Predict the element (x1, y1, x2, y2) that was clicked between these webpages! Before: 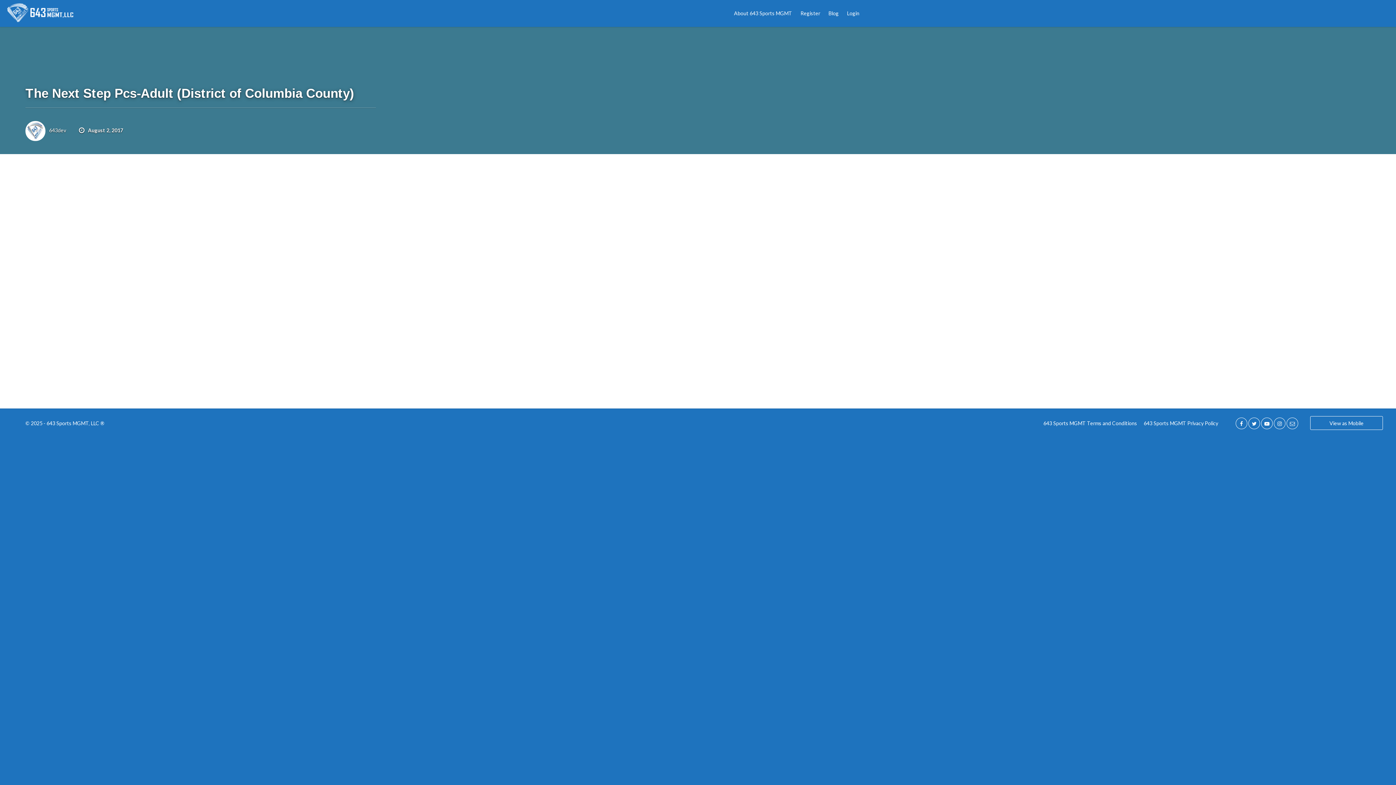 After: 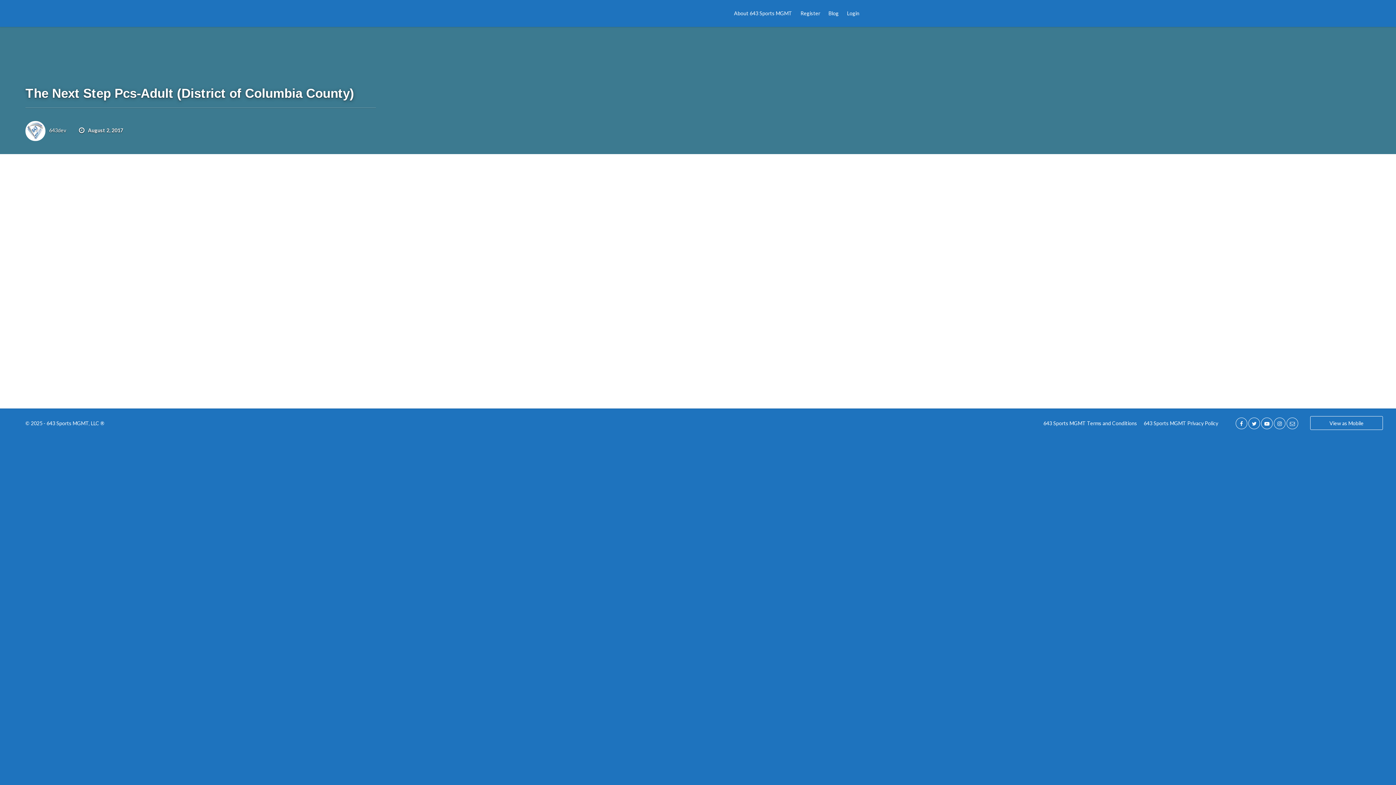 Action: bbox: (25, 127, 45, 133)